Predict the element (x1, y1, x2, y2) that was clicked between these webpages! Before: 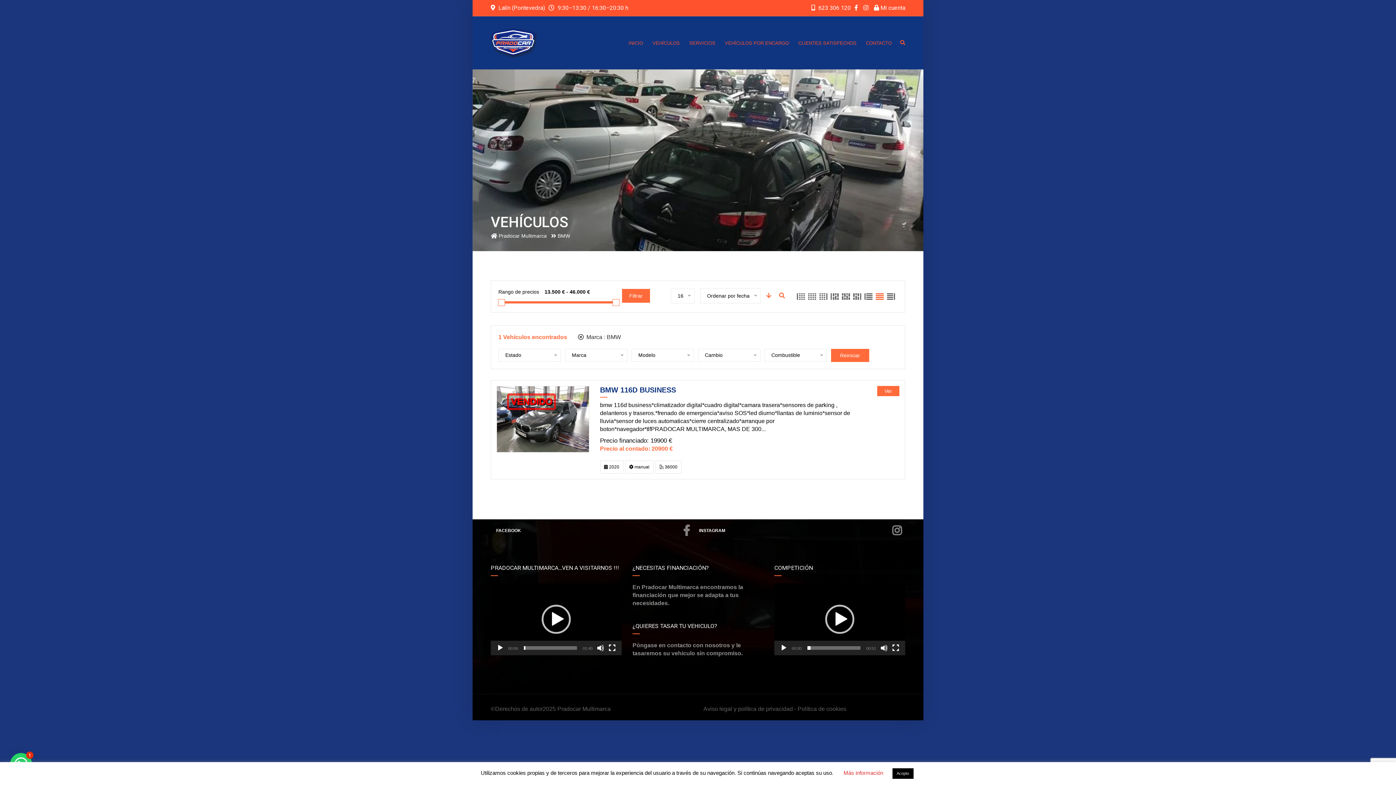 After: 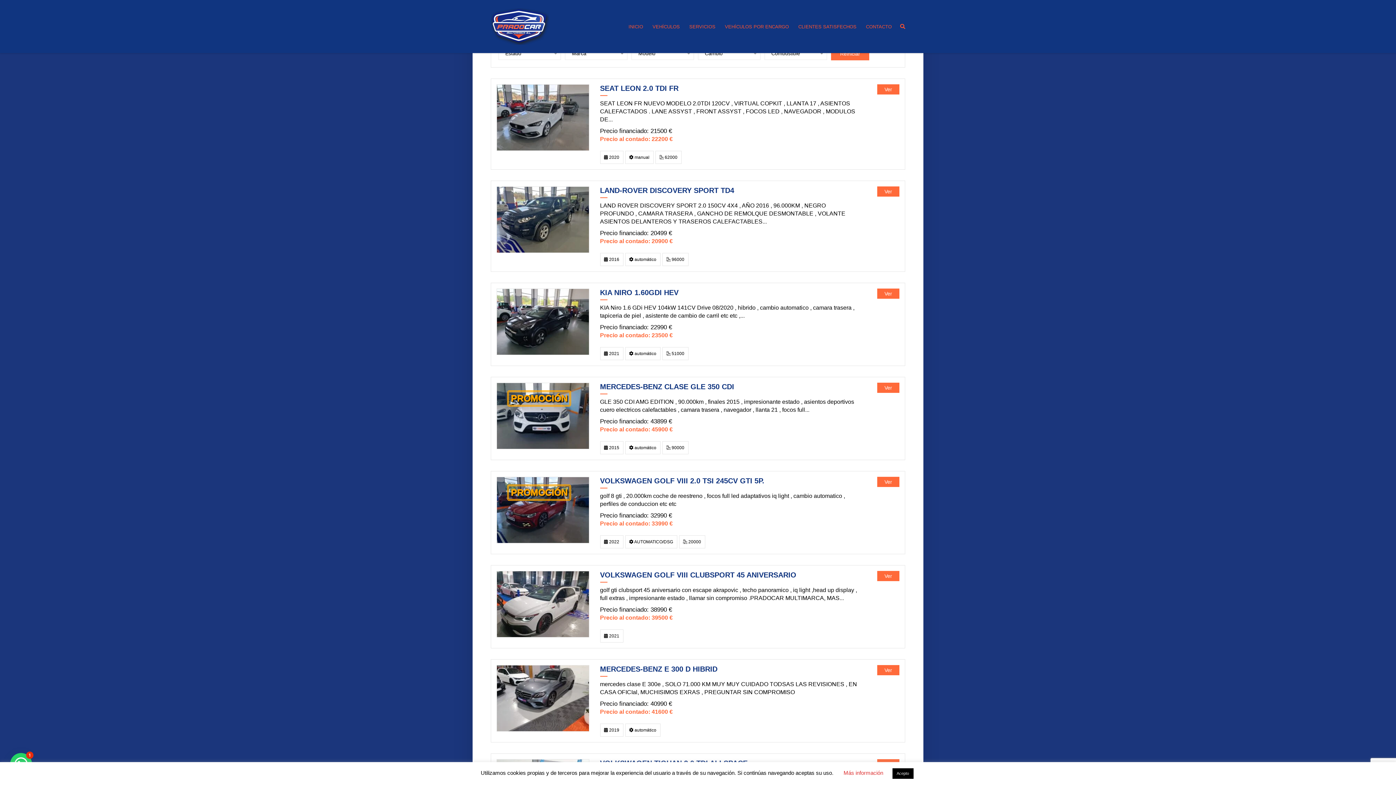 Action: bbox: (766, 292, 771, 298)